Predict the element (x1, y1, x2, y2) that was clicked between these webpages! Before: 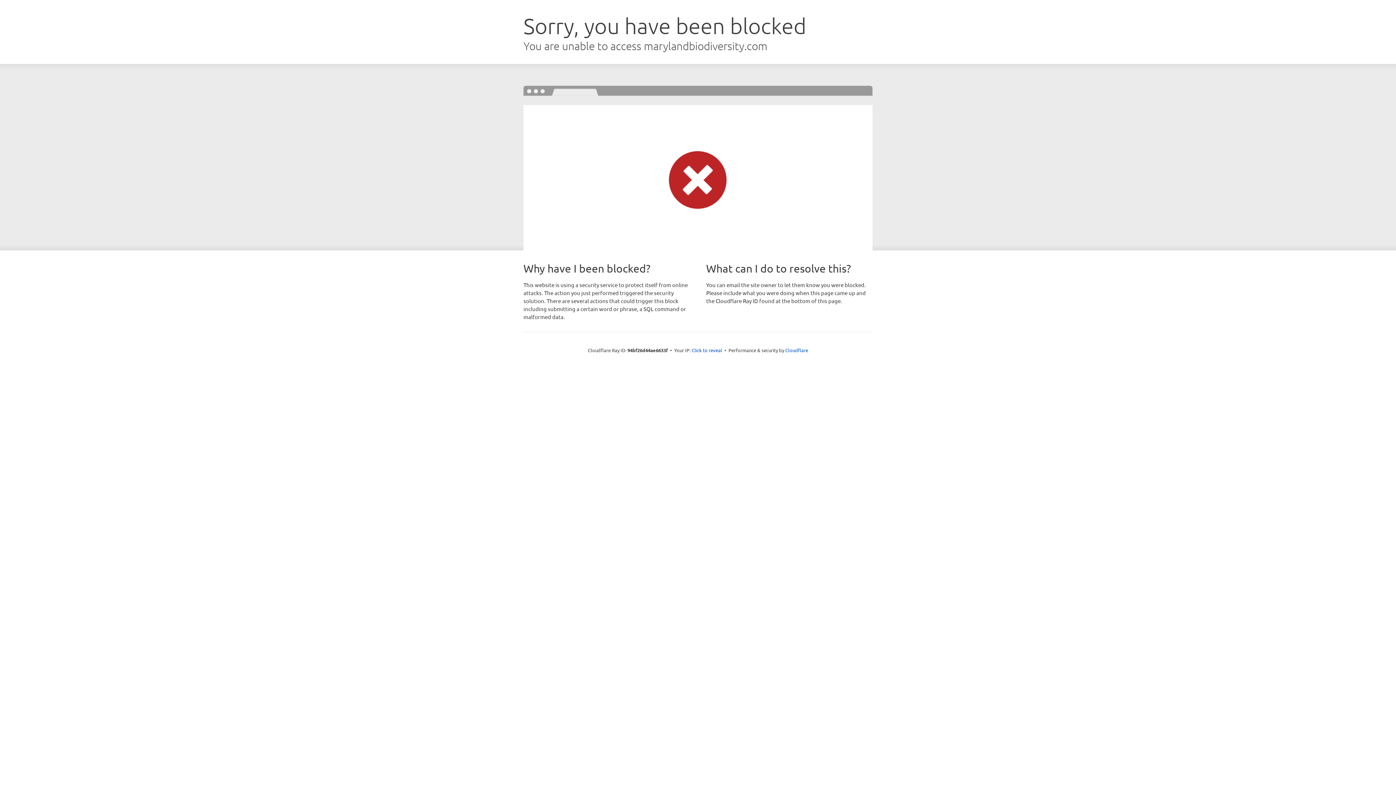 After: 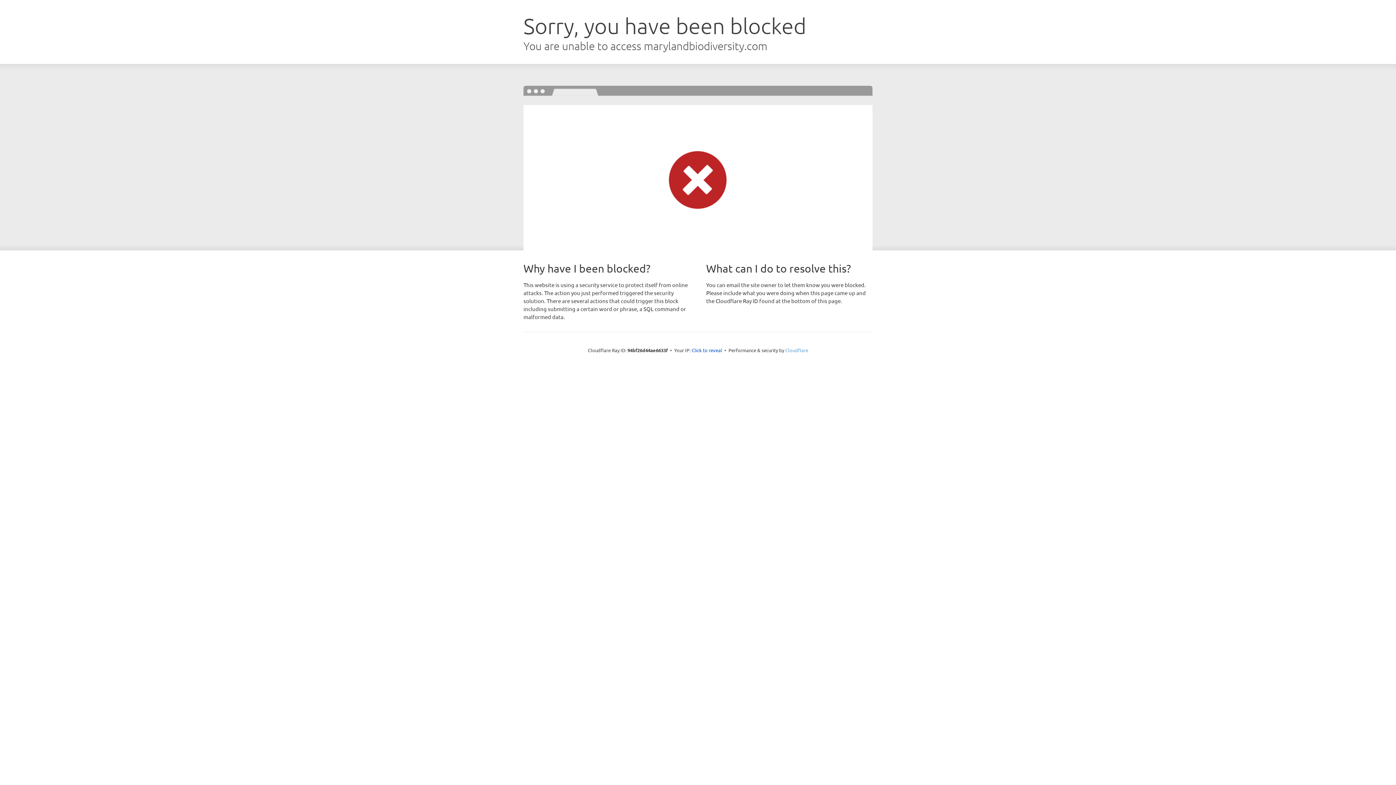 Action: label: Cloudflare bbox: (785, 347, 808, 353)